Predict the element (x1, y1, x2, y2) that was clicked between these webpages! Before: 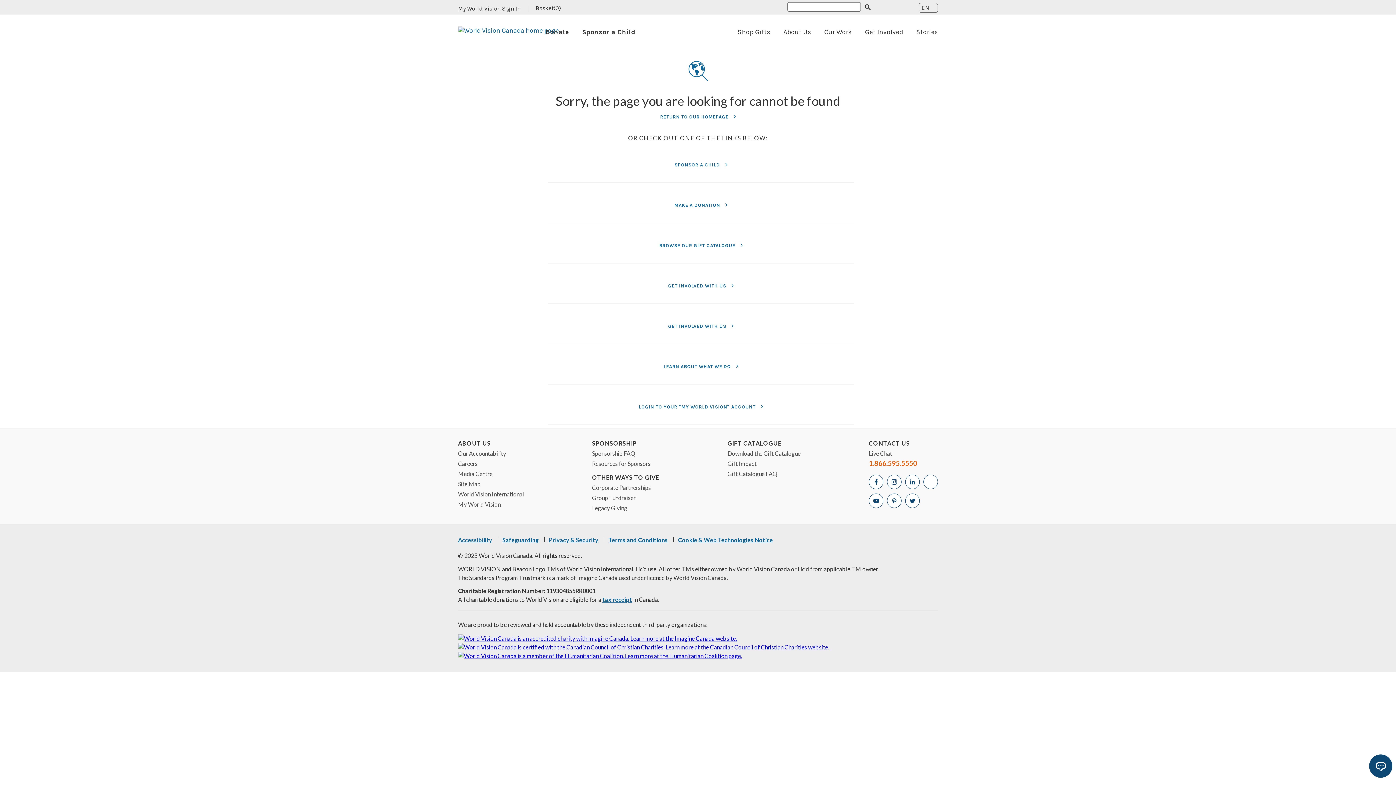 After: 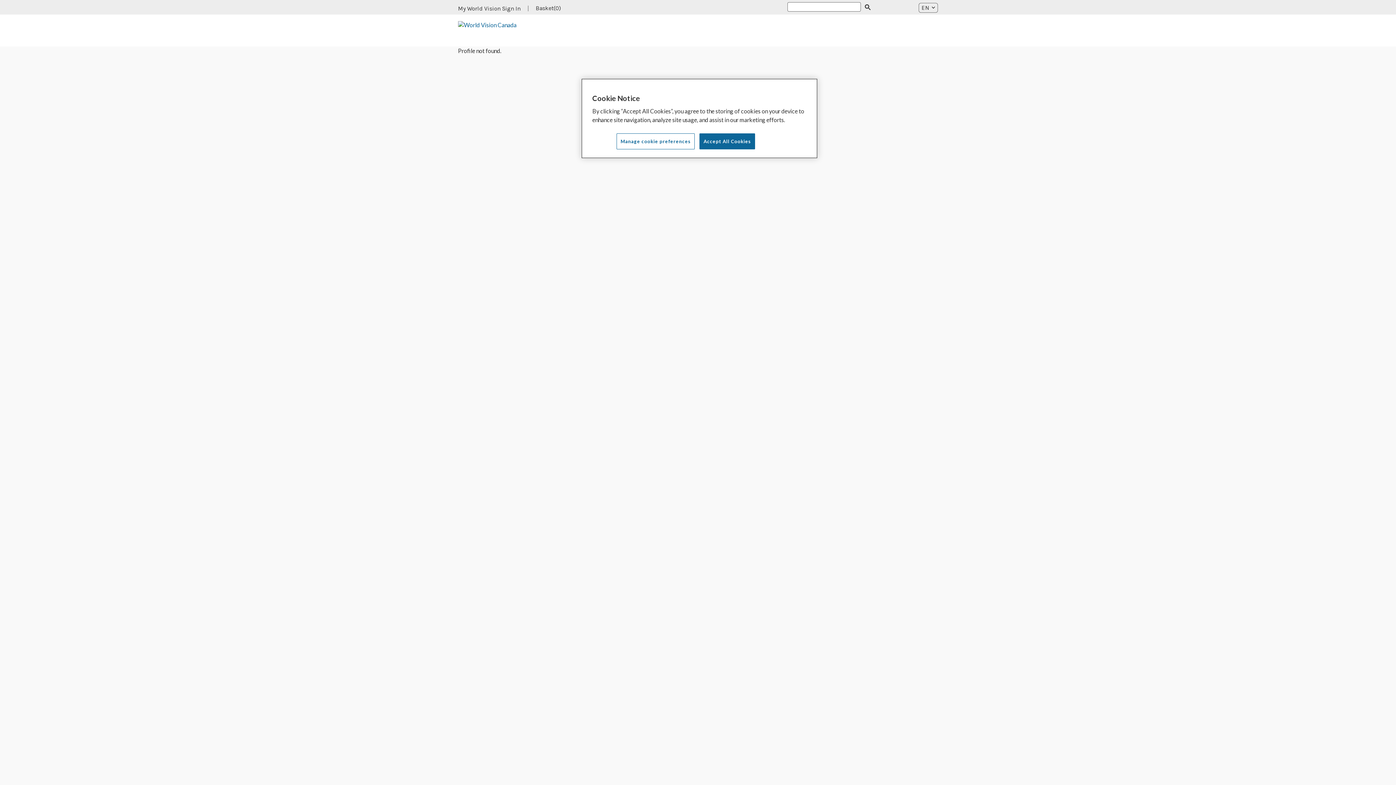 Action: bbox: (458, 6, 520, 11) label: My World Vision Sign In